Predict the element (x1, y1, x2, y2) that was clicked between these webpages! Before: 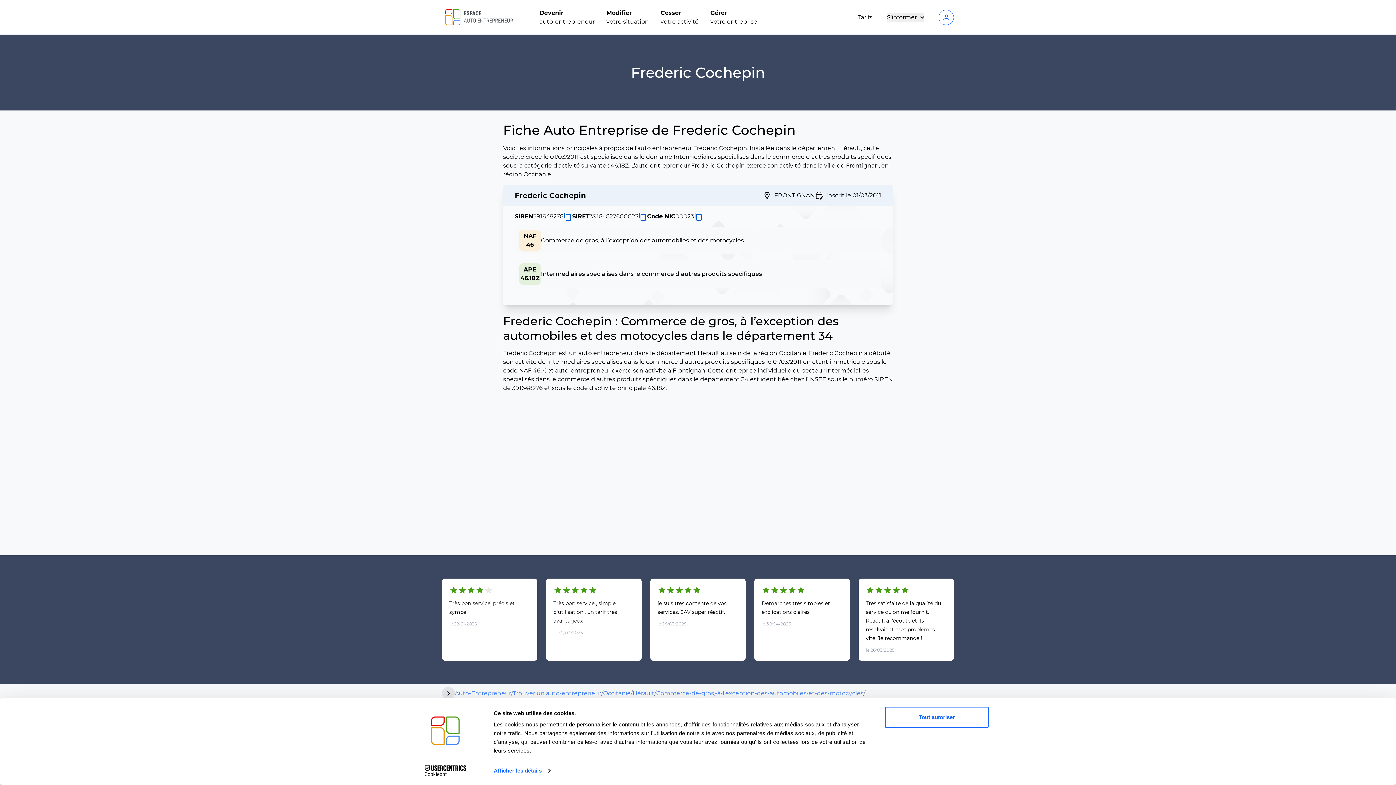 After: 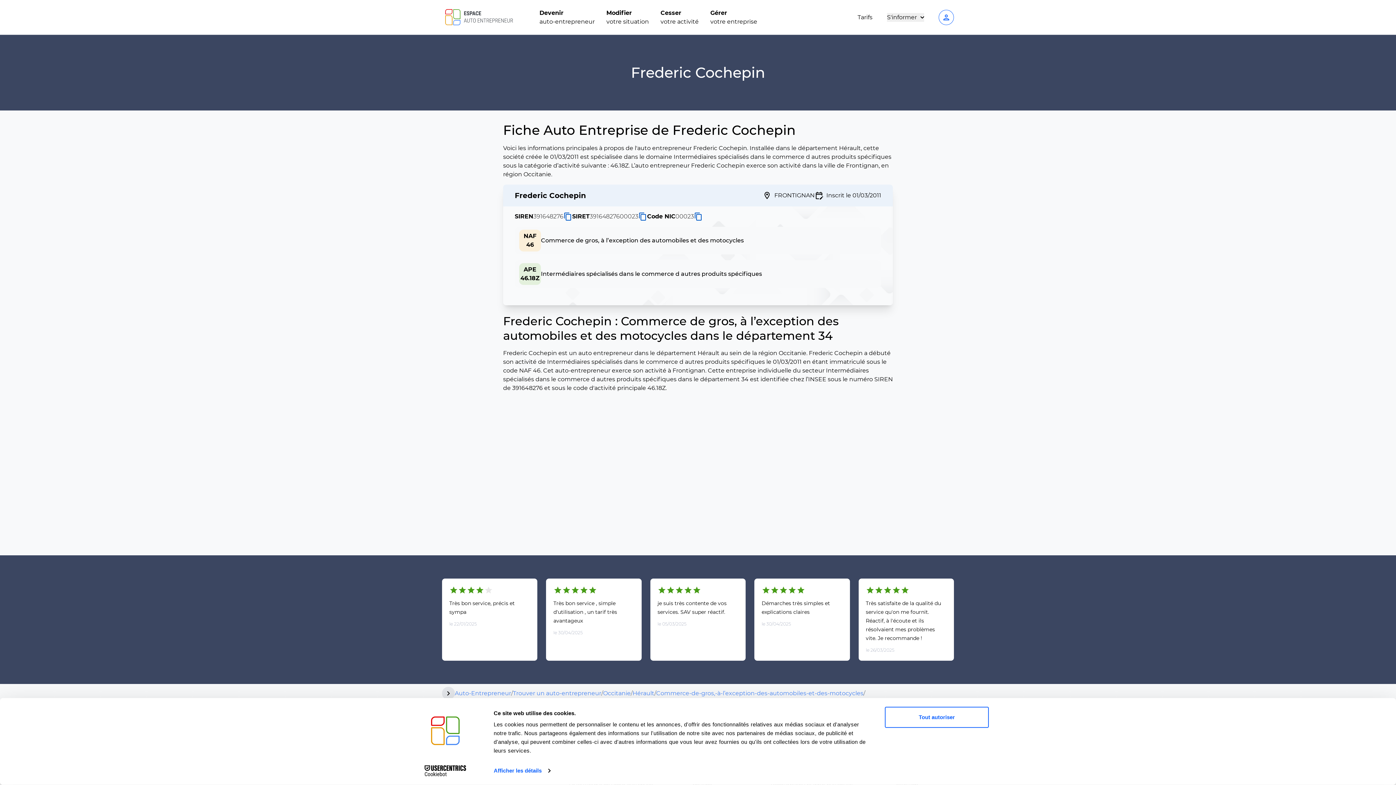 Action: label: Cookiebot - opens in a new window bbox: (413, 765, 477, 776)